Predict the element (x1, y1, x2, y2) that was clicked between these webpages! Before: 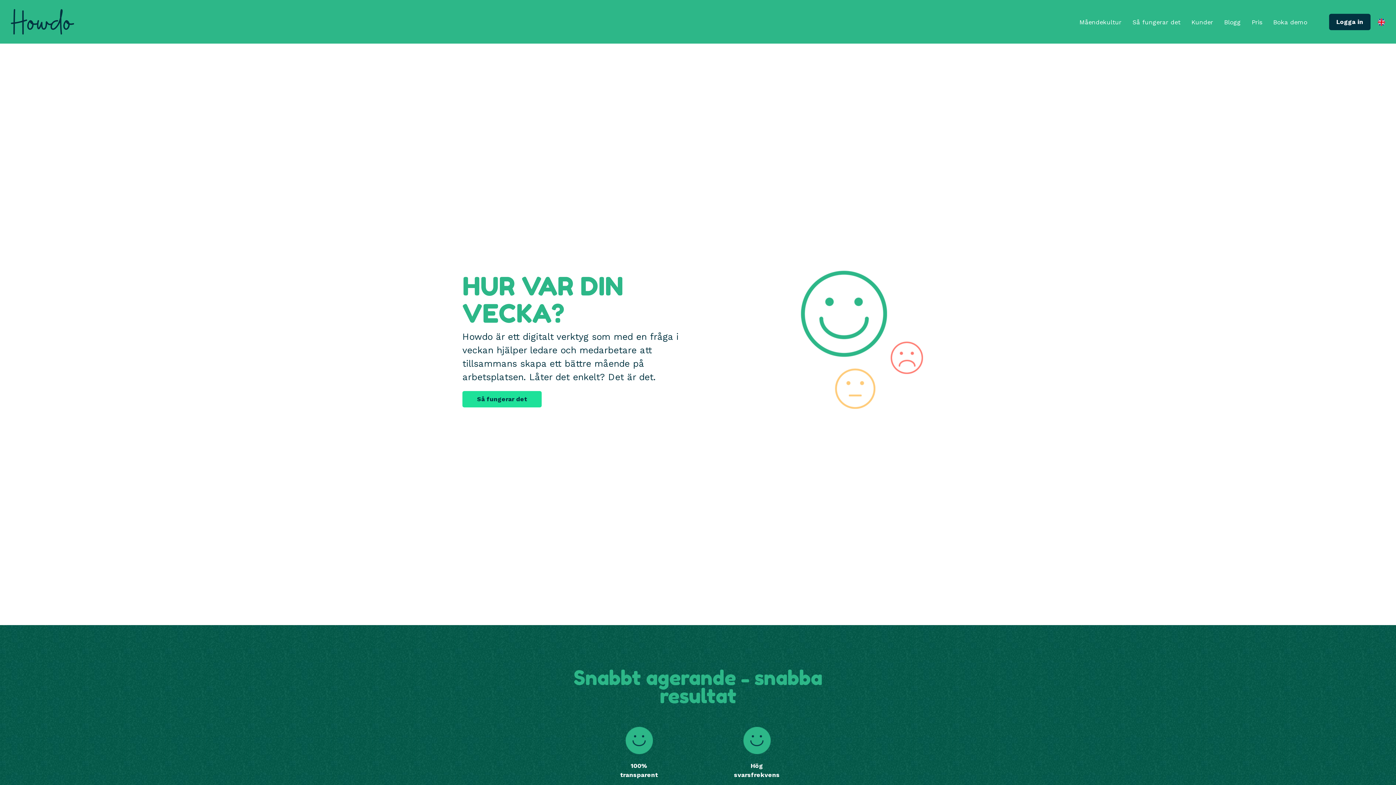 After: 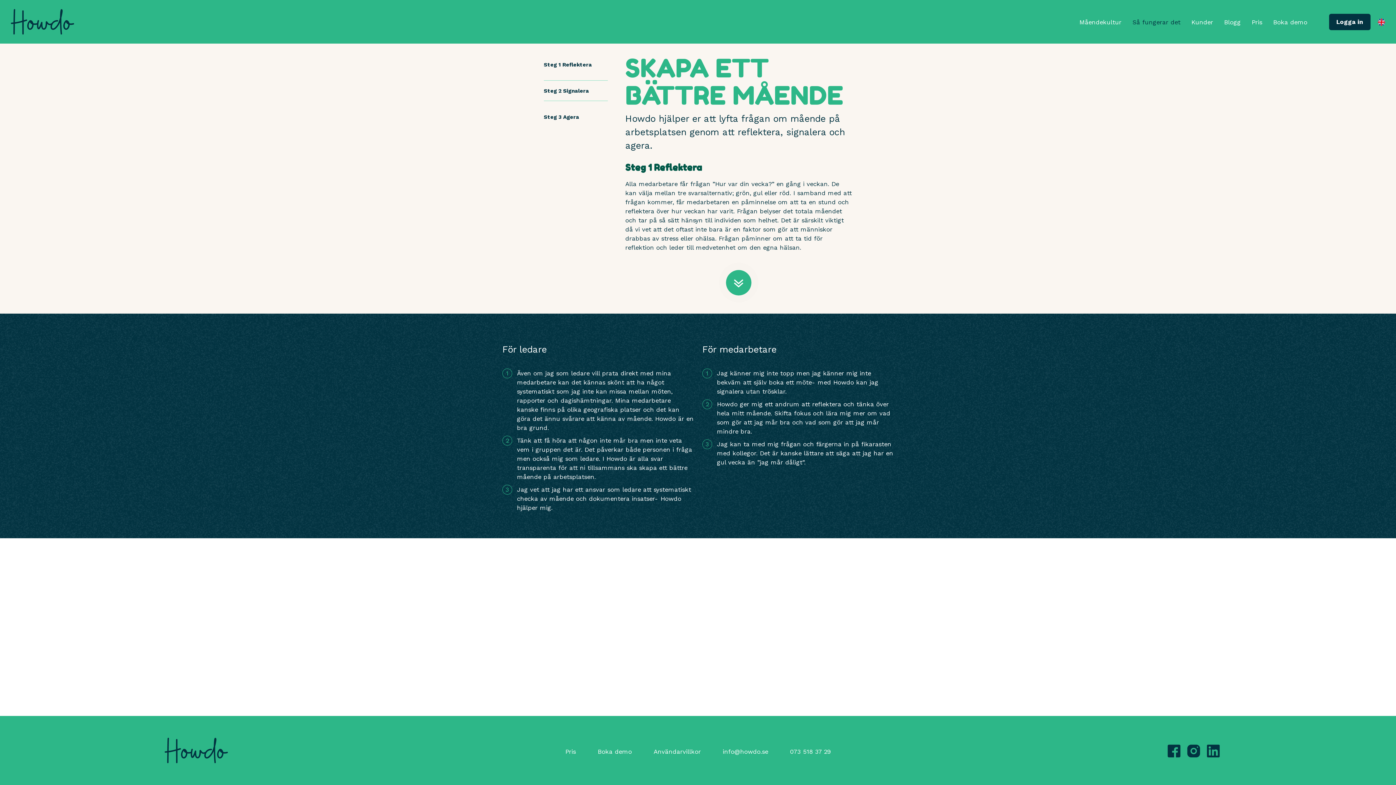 Action: bbox: (462, 392, 541, 403) label: Så fungerar det